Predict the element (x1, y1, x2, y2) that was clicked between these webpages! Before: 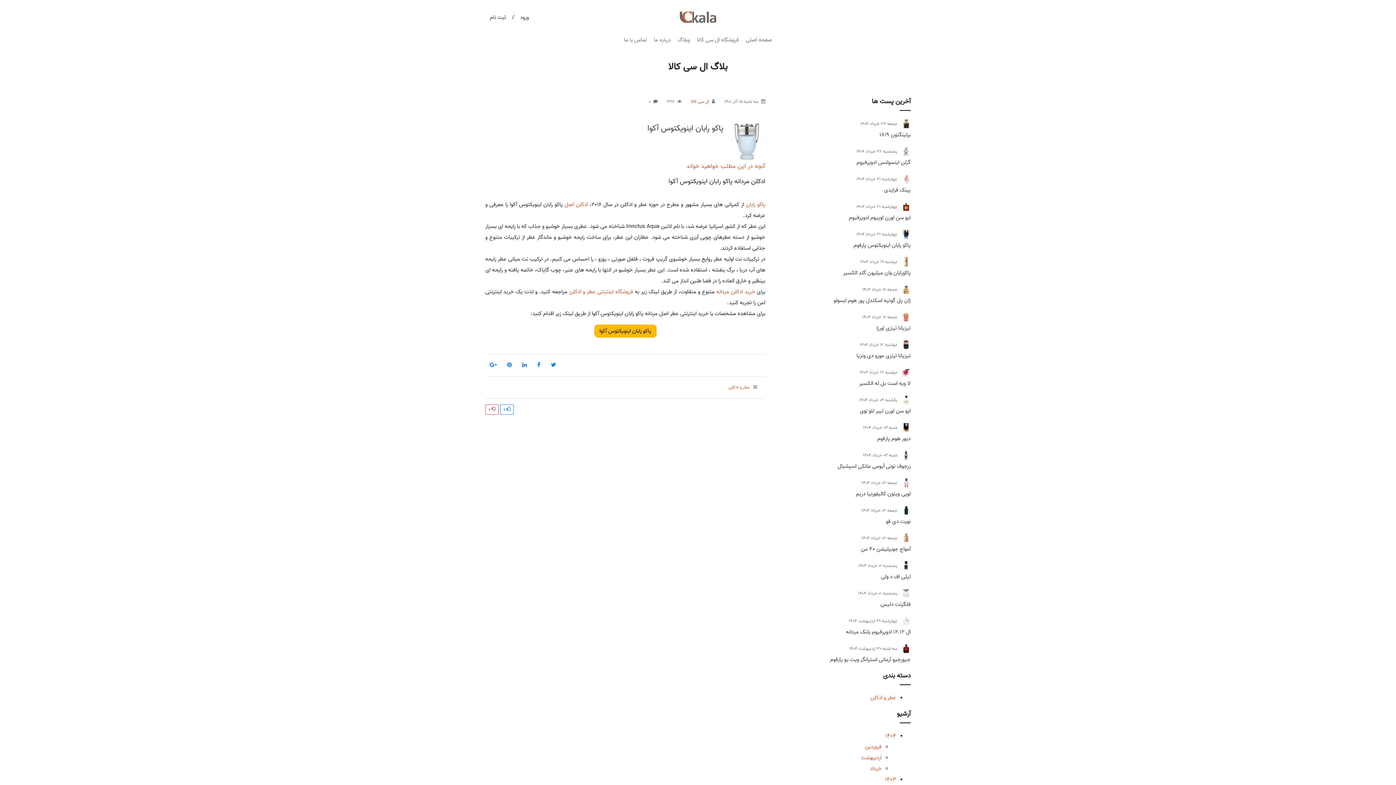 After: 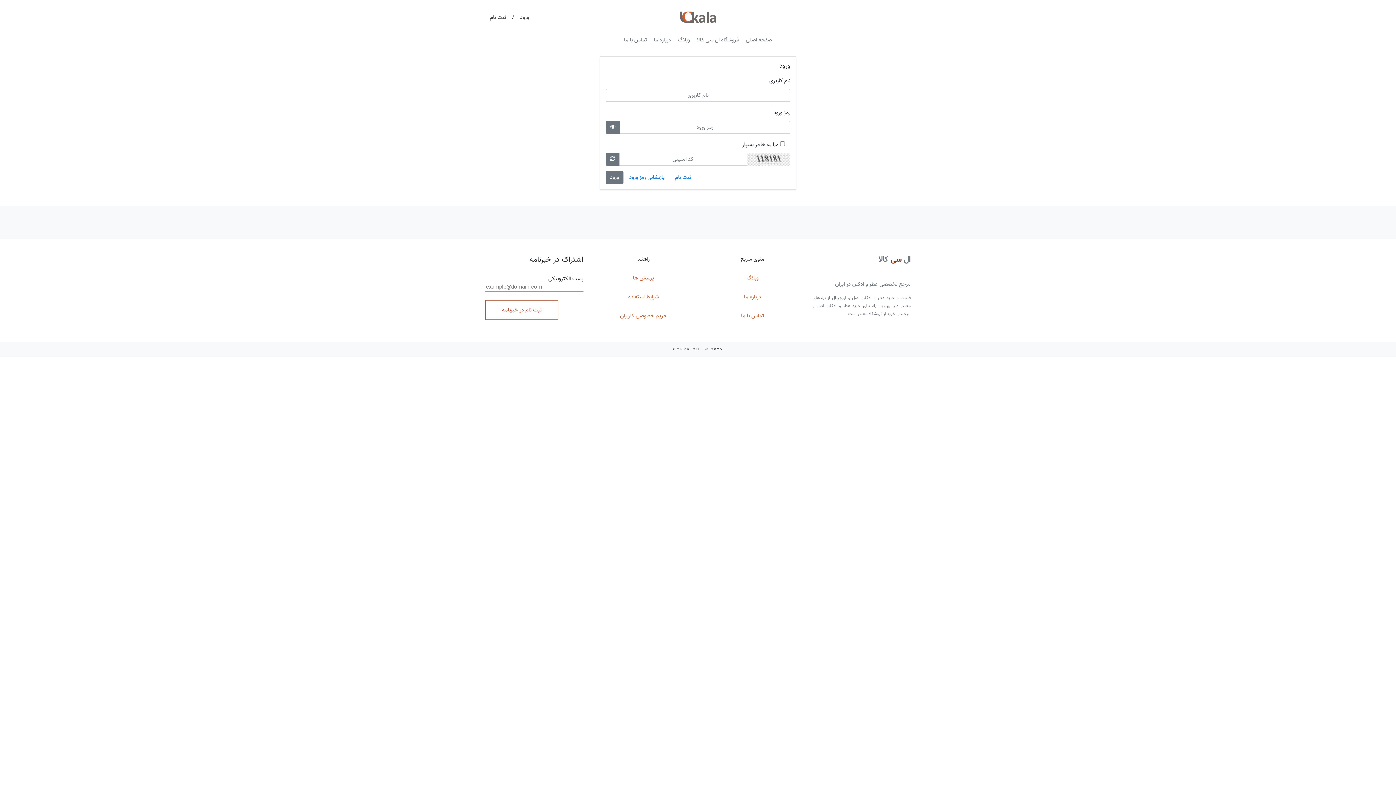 Action: label:  0 bbox: (485, 404, 498, 414)